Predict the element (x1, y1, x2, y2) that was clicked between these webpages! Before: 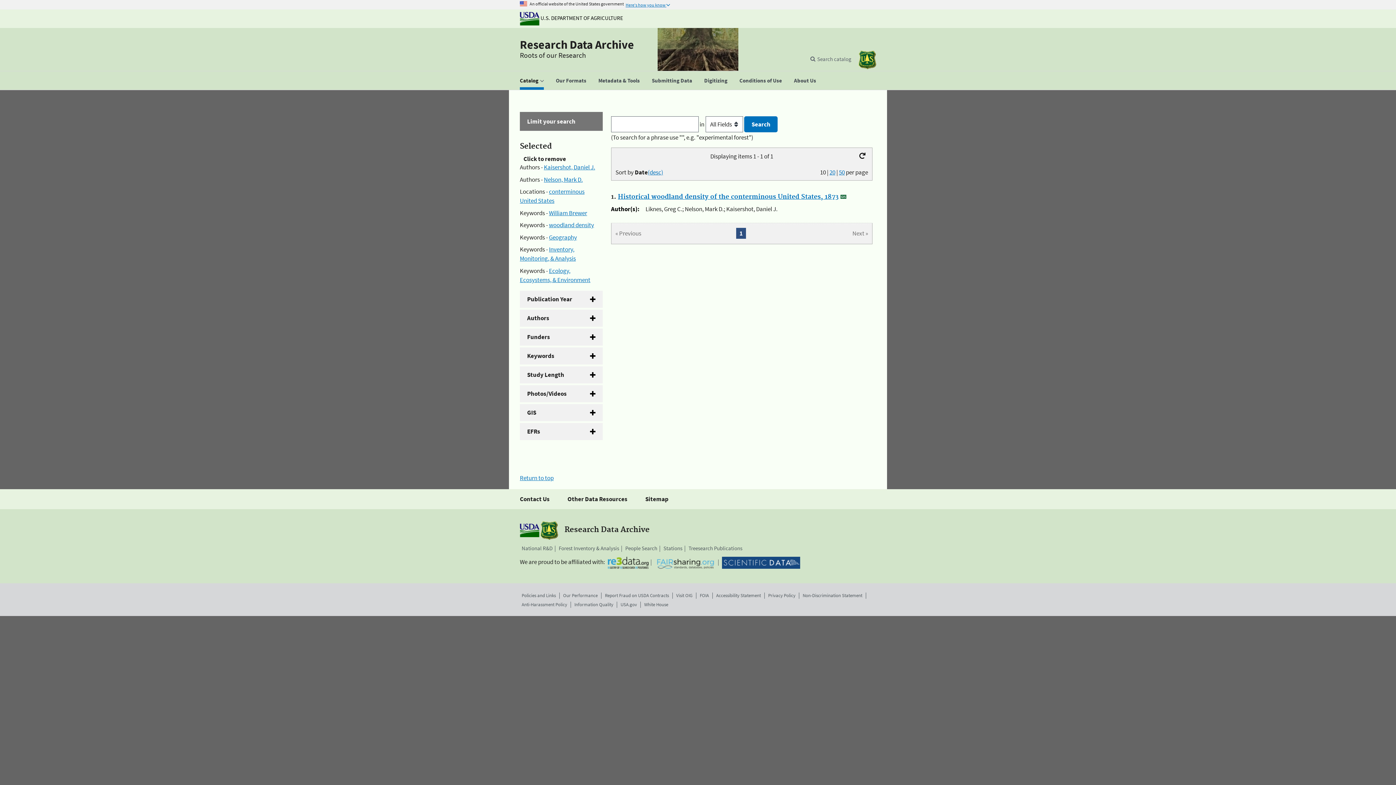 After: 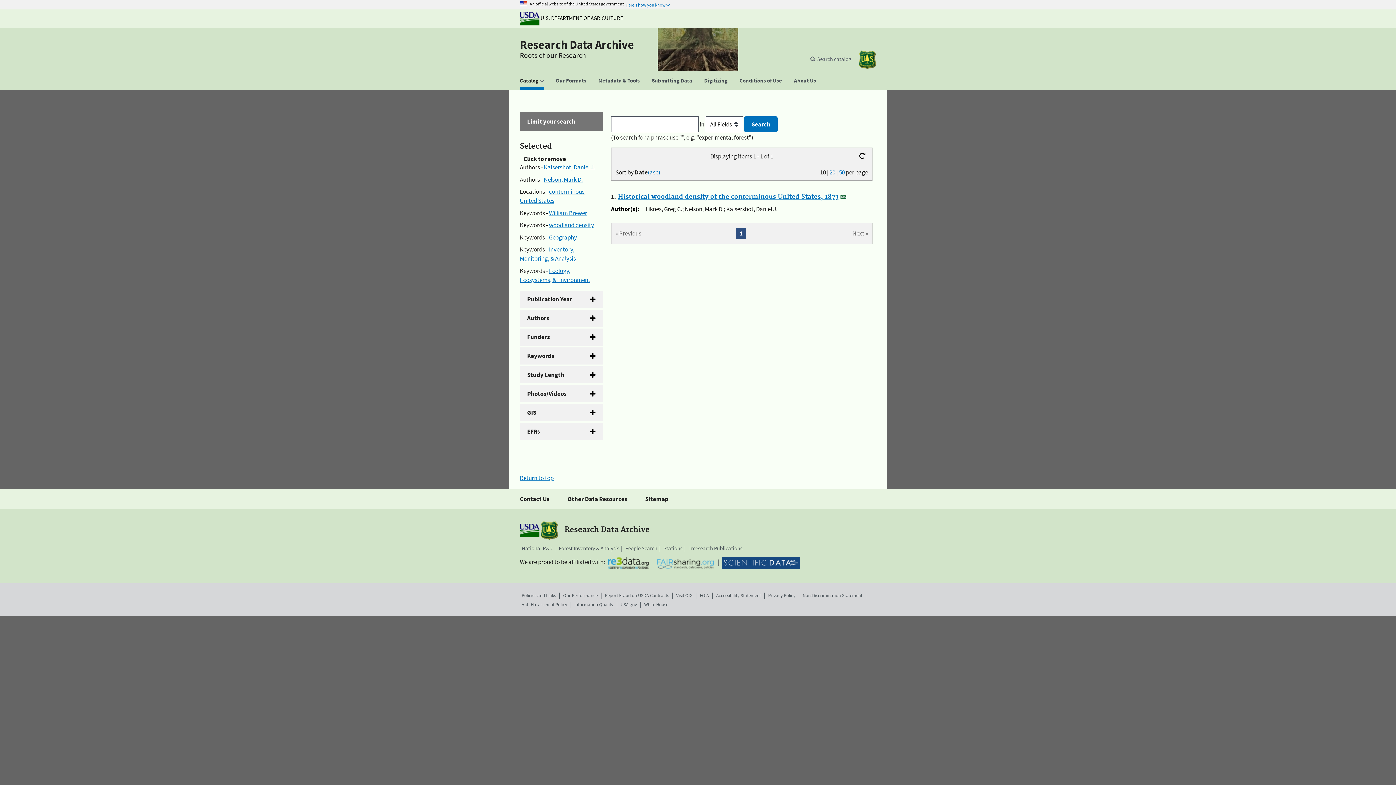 Action: bbox: (647, 168, 663, 176) label: (desc)